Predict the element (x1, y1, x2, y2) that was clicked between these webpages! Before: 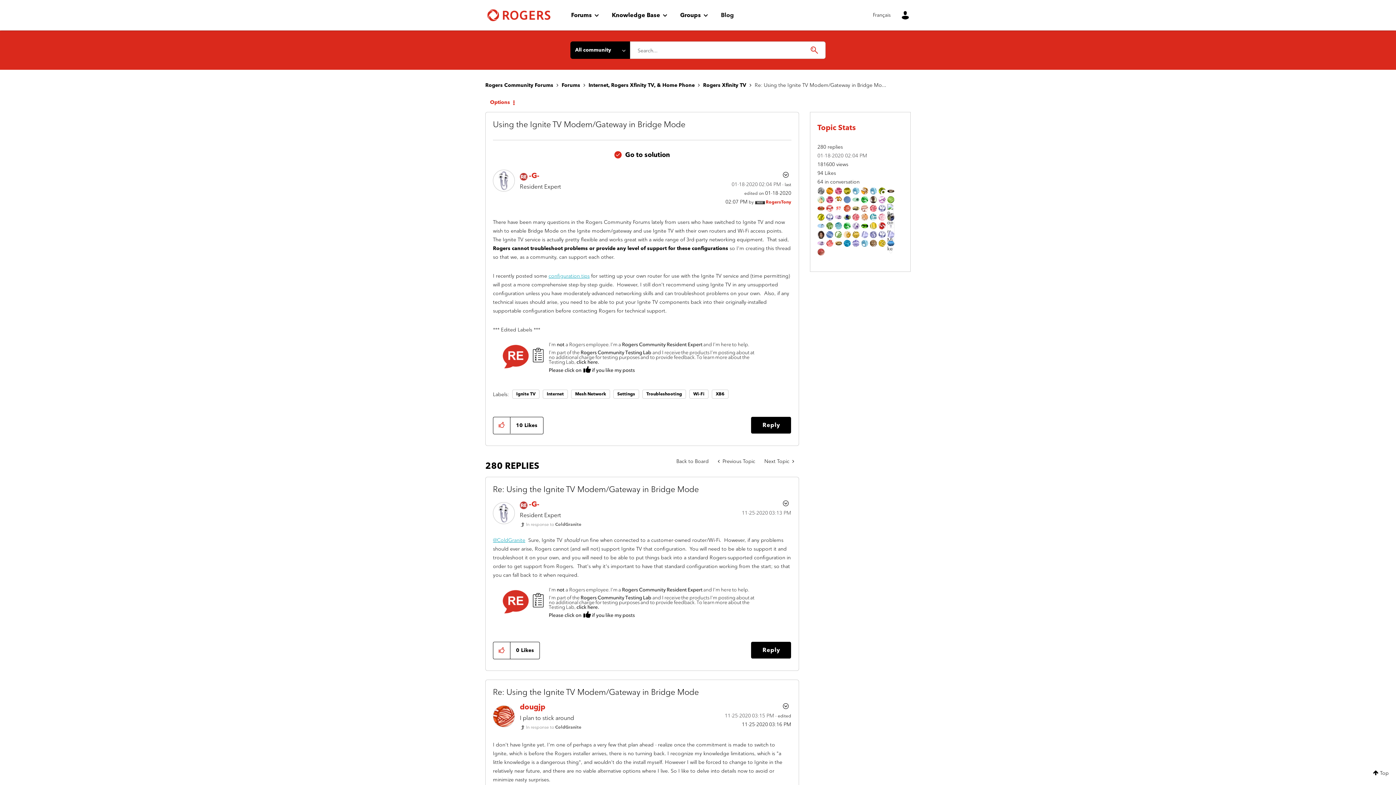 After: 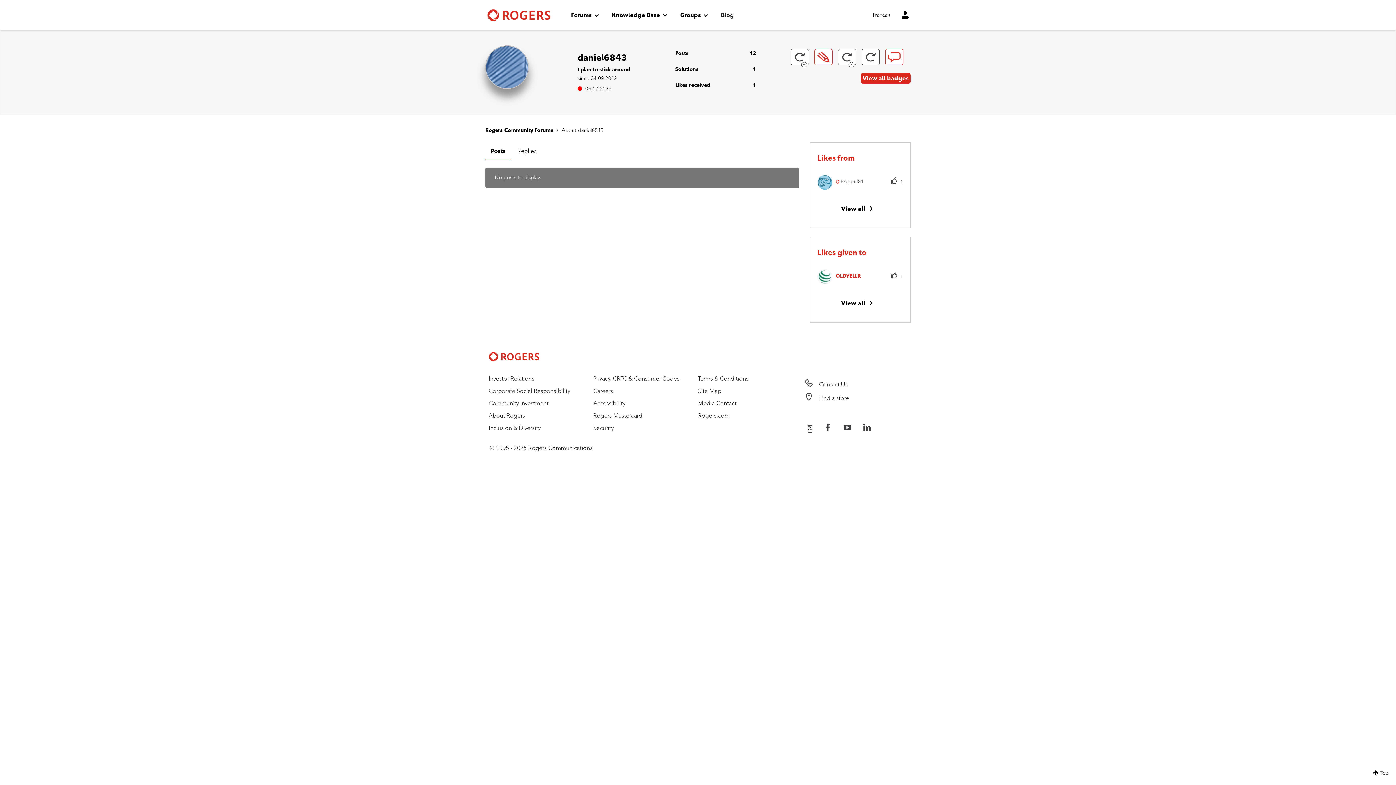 Action: bbox: (843, 196, 850, 202)